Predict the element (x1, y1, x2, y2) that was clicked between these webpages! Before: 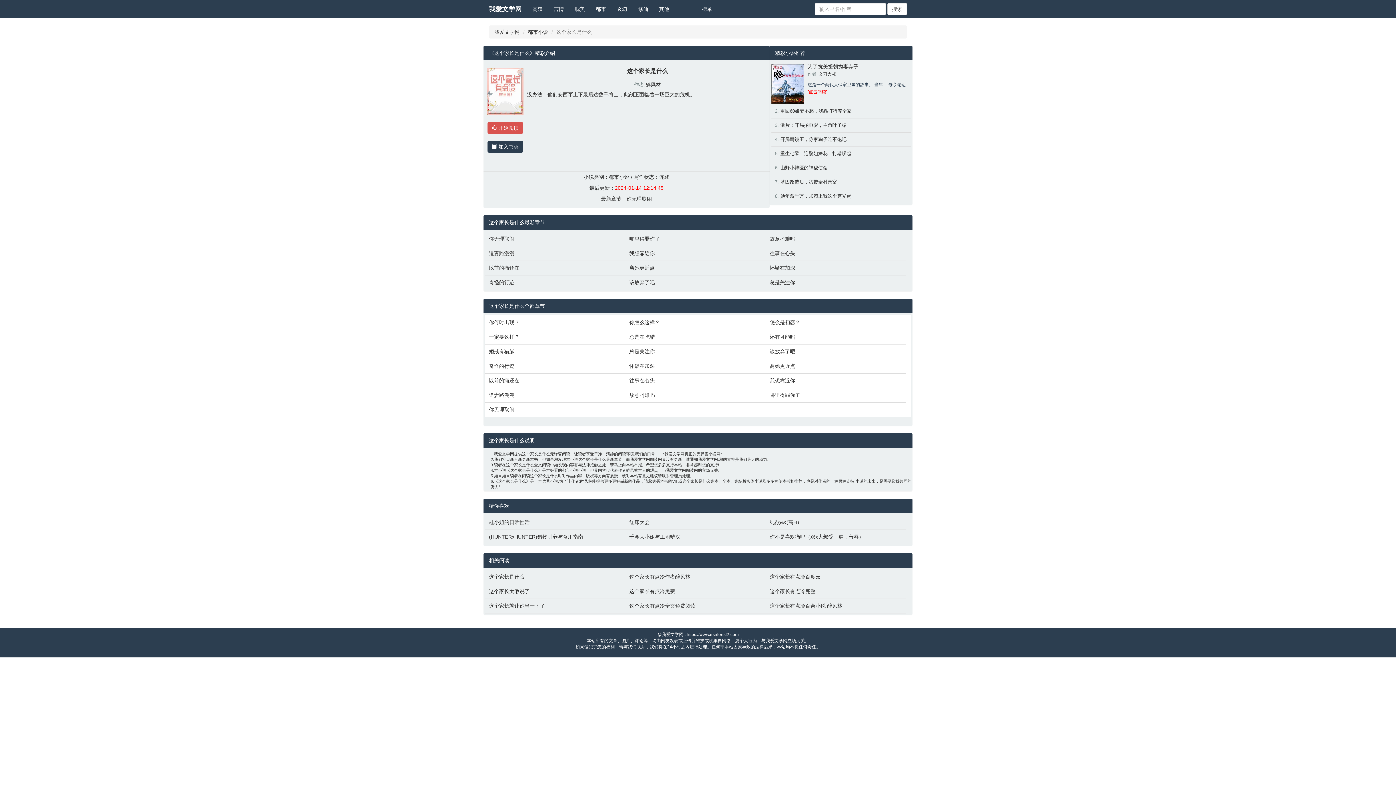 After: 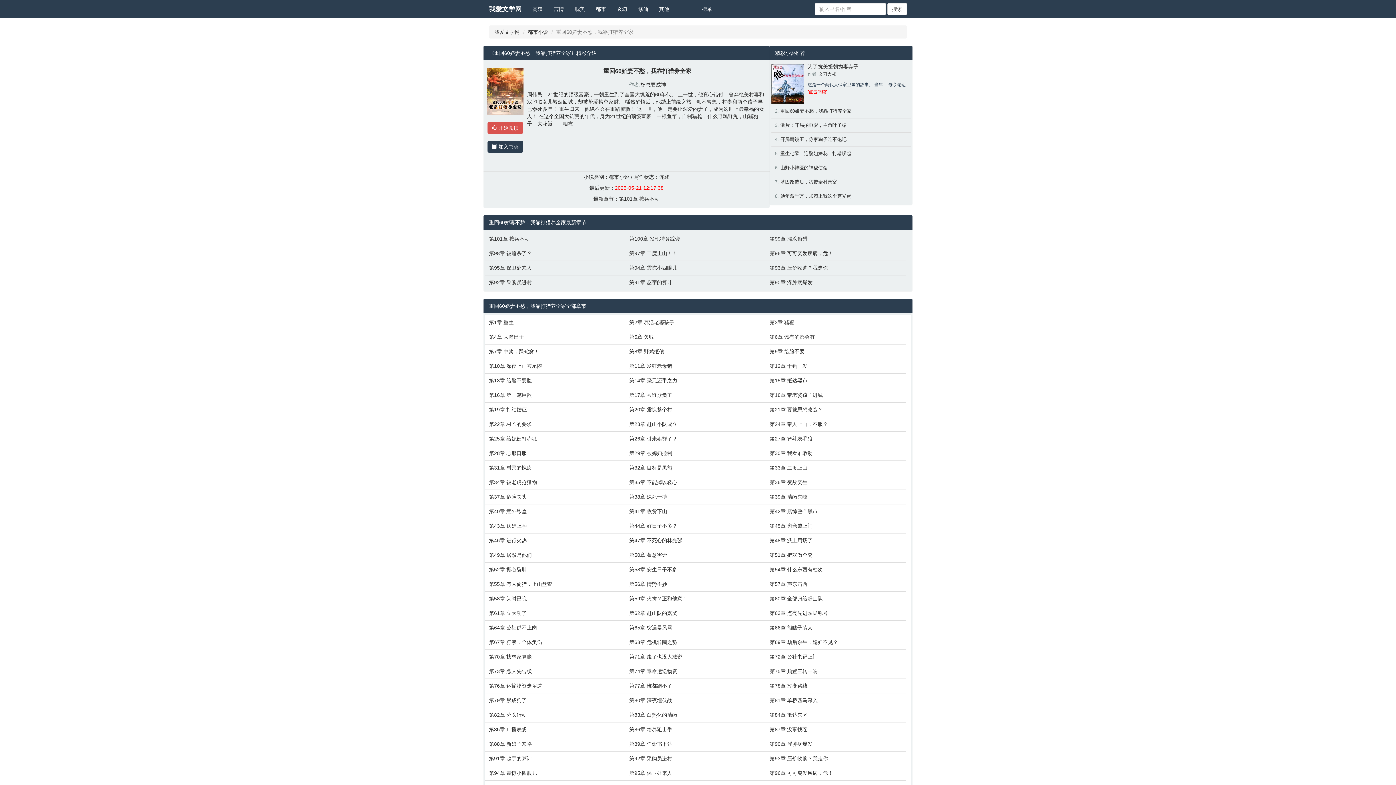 Action: bbox: (780, 108, 851, 113) label: 重回60娇妻不愁，我靠打猎养全家